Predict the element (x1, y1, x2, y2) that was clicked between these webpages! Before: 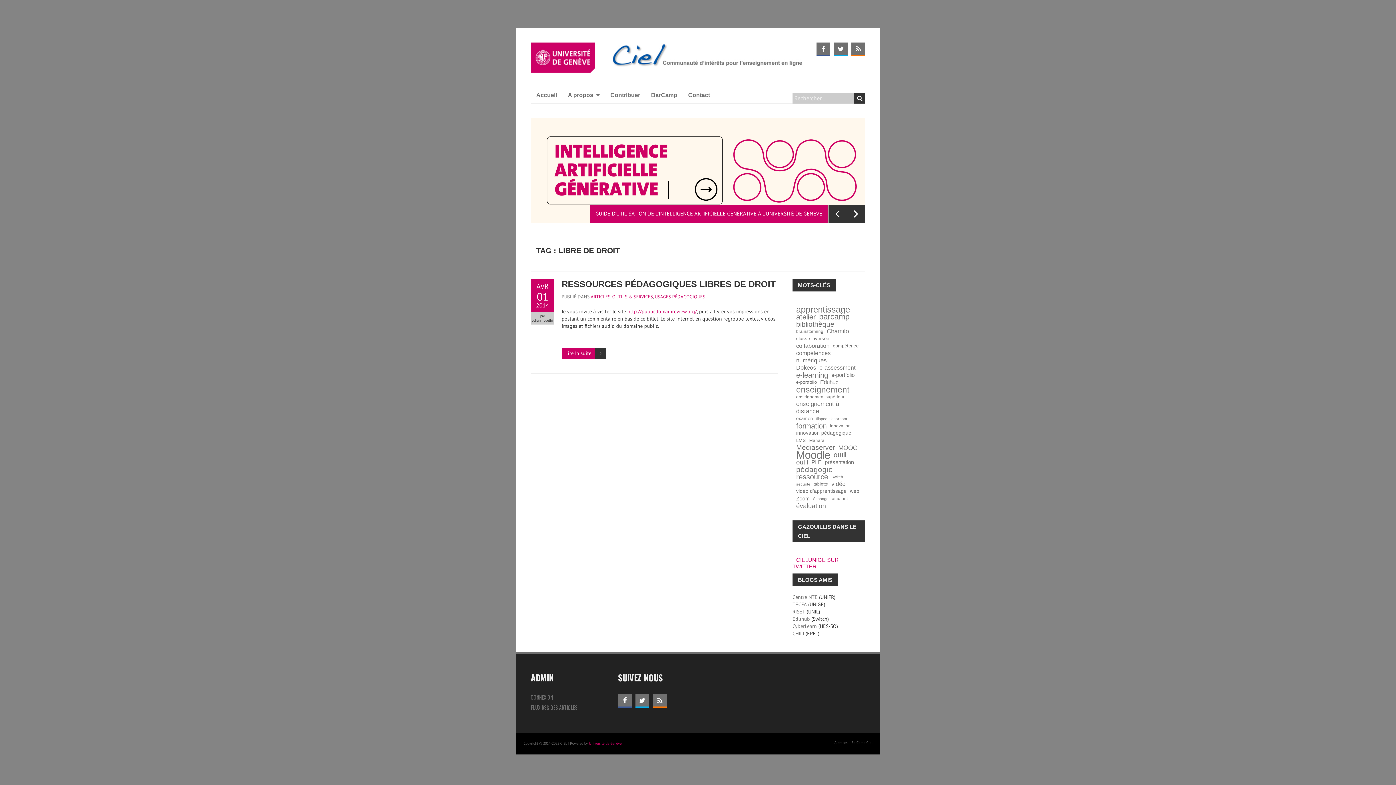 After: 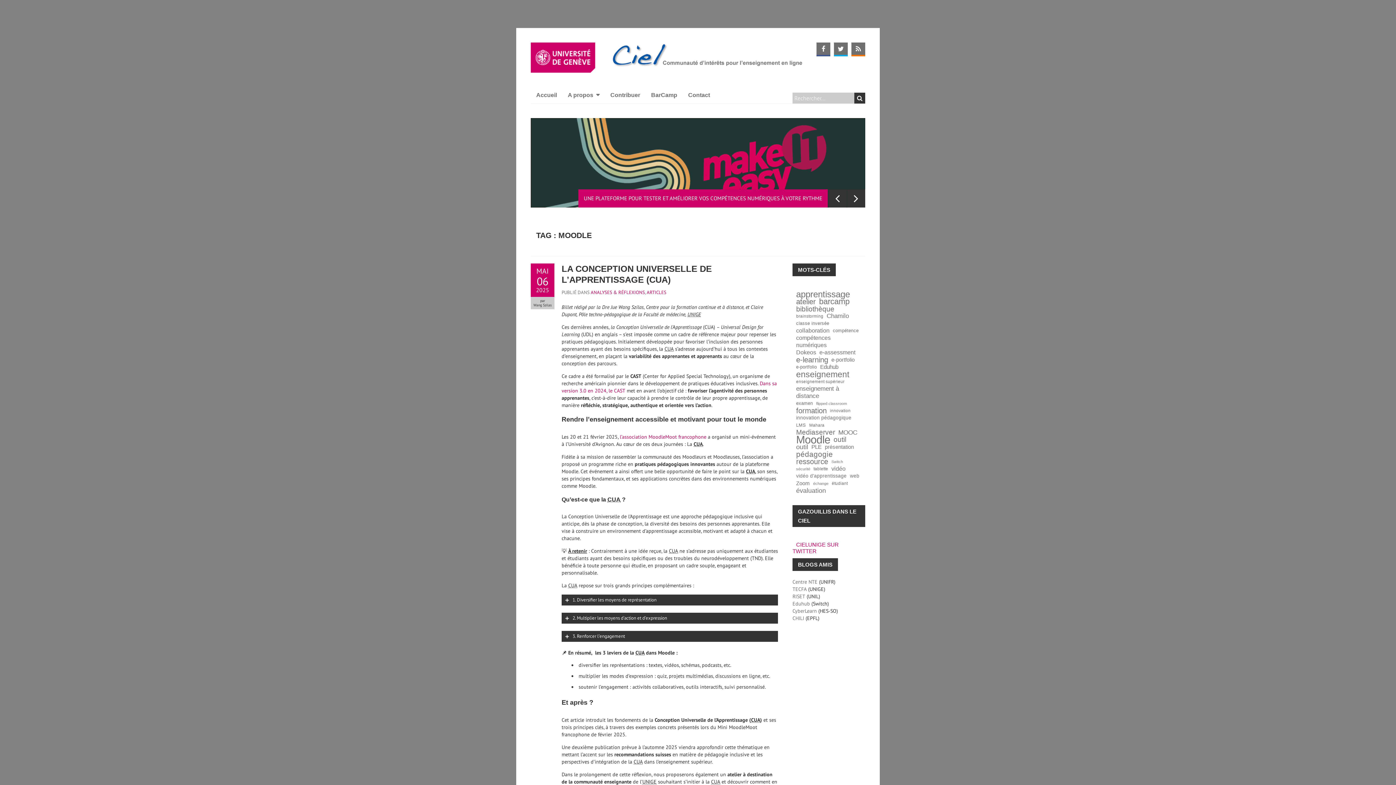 Action: bbox: (796, 437, 830, 445) label: Moodle (57 éléments)